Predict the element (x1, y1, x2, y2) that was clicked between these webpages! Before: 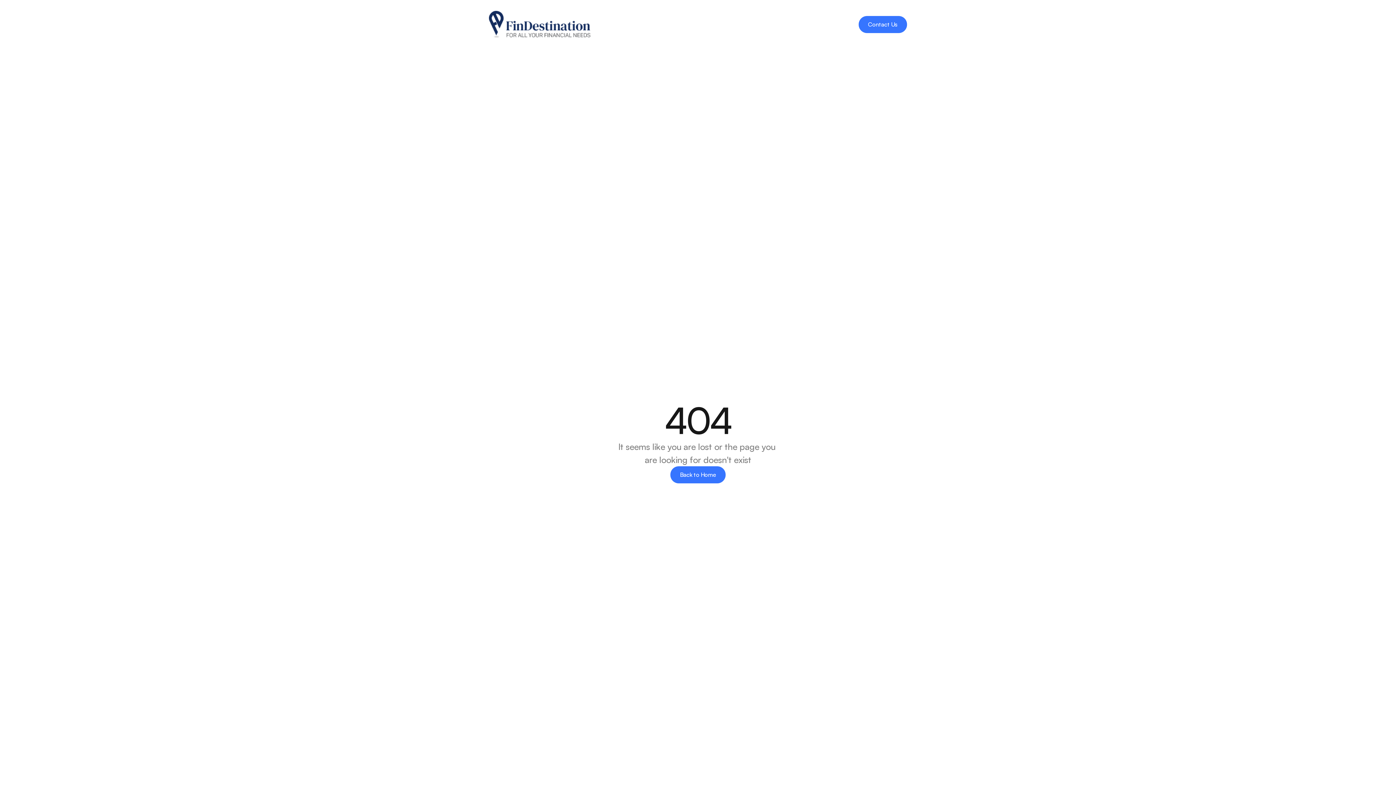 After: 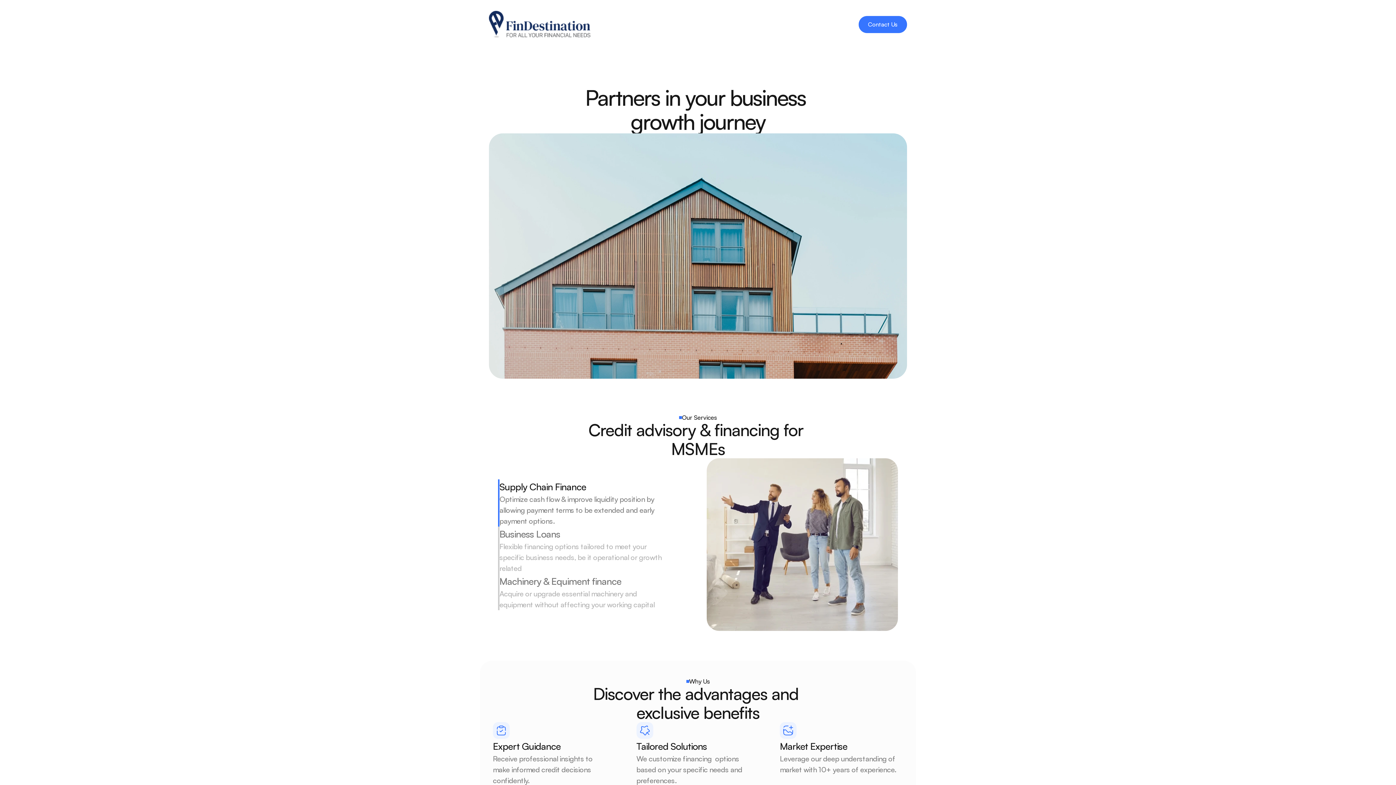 Action: bbox: (489, 10, 681, 38)